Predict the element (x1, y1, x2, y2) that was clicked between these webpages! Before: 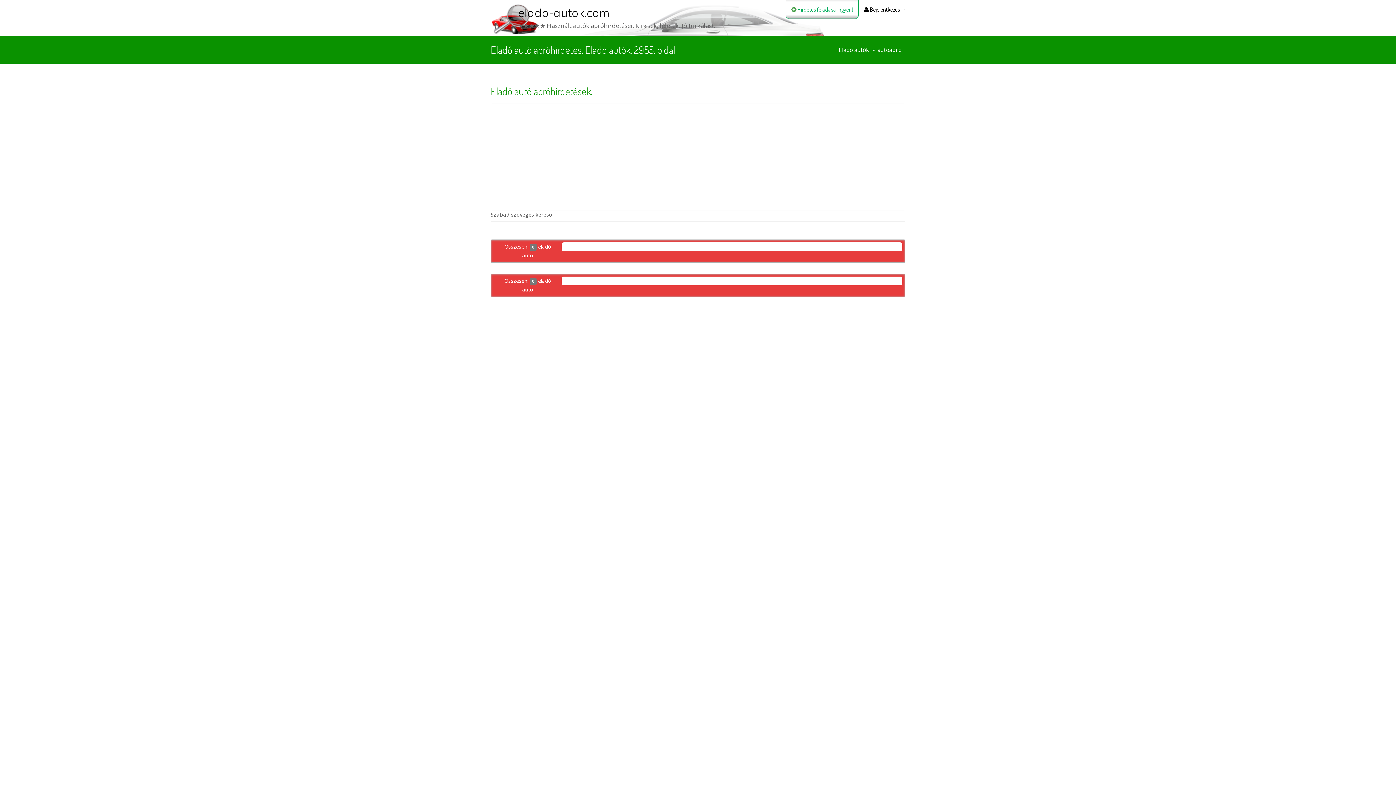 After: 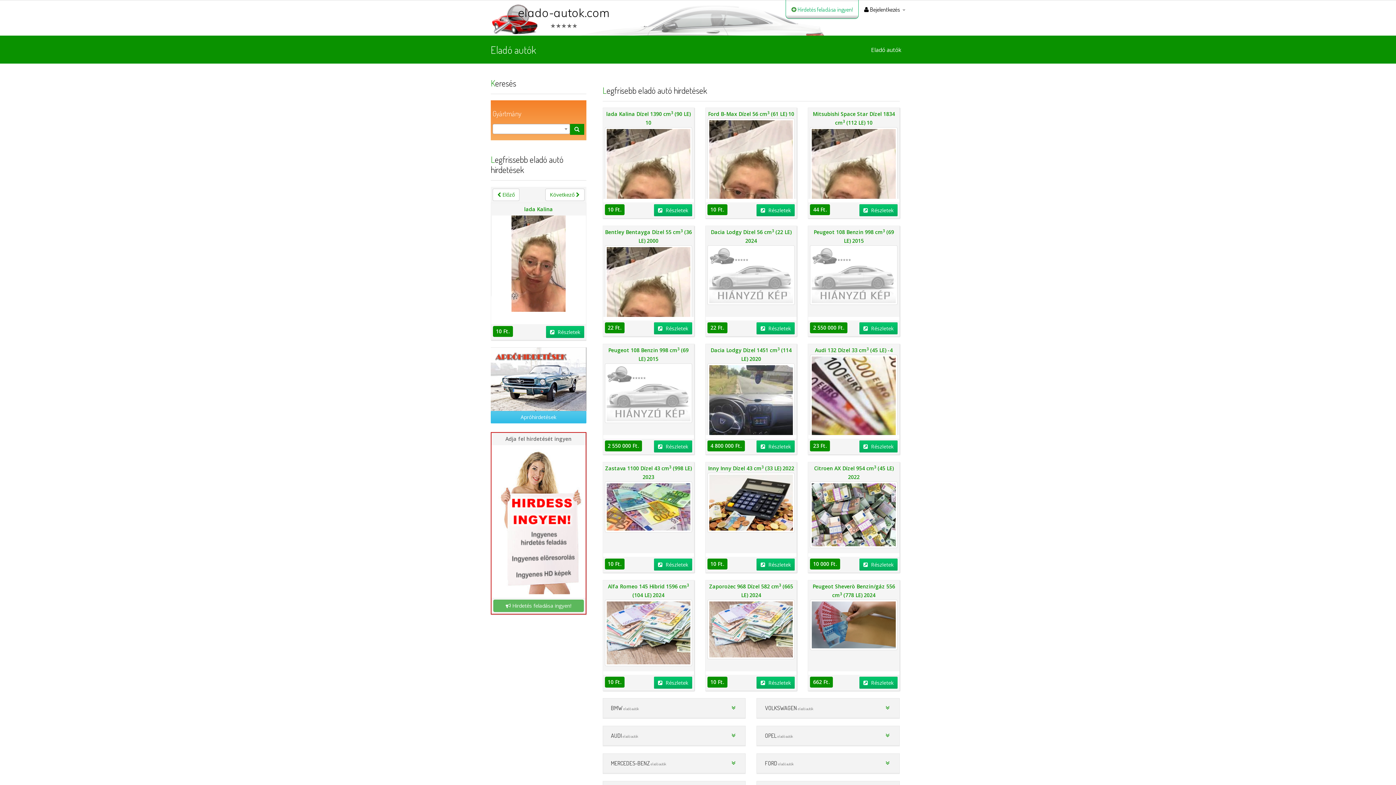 Action: label: elado-autok.com bbox: (518, 5, 609, 20)